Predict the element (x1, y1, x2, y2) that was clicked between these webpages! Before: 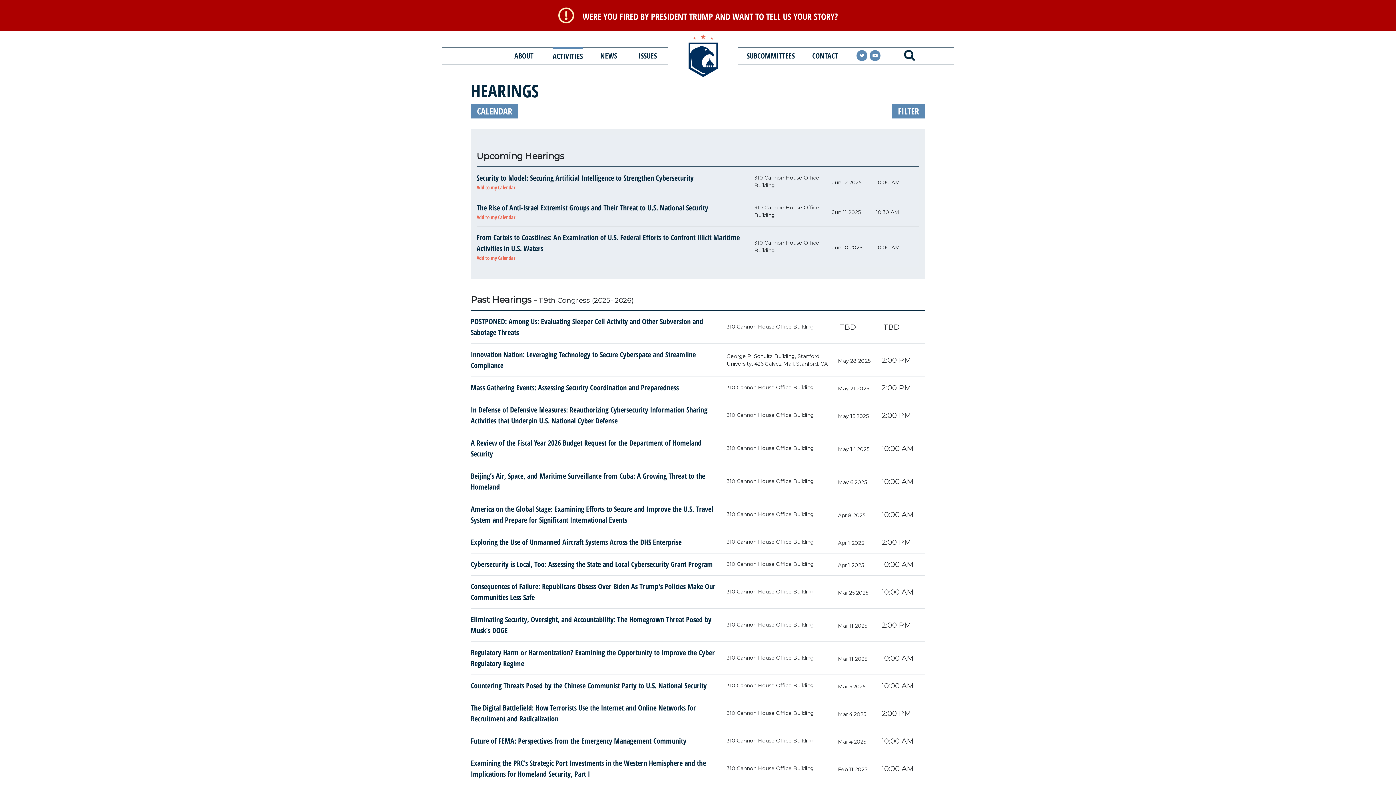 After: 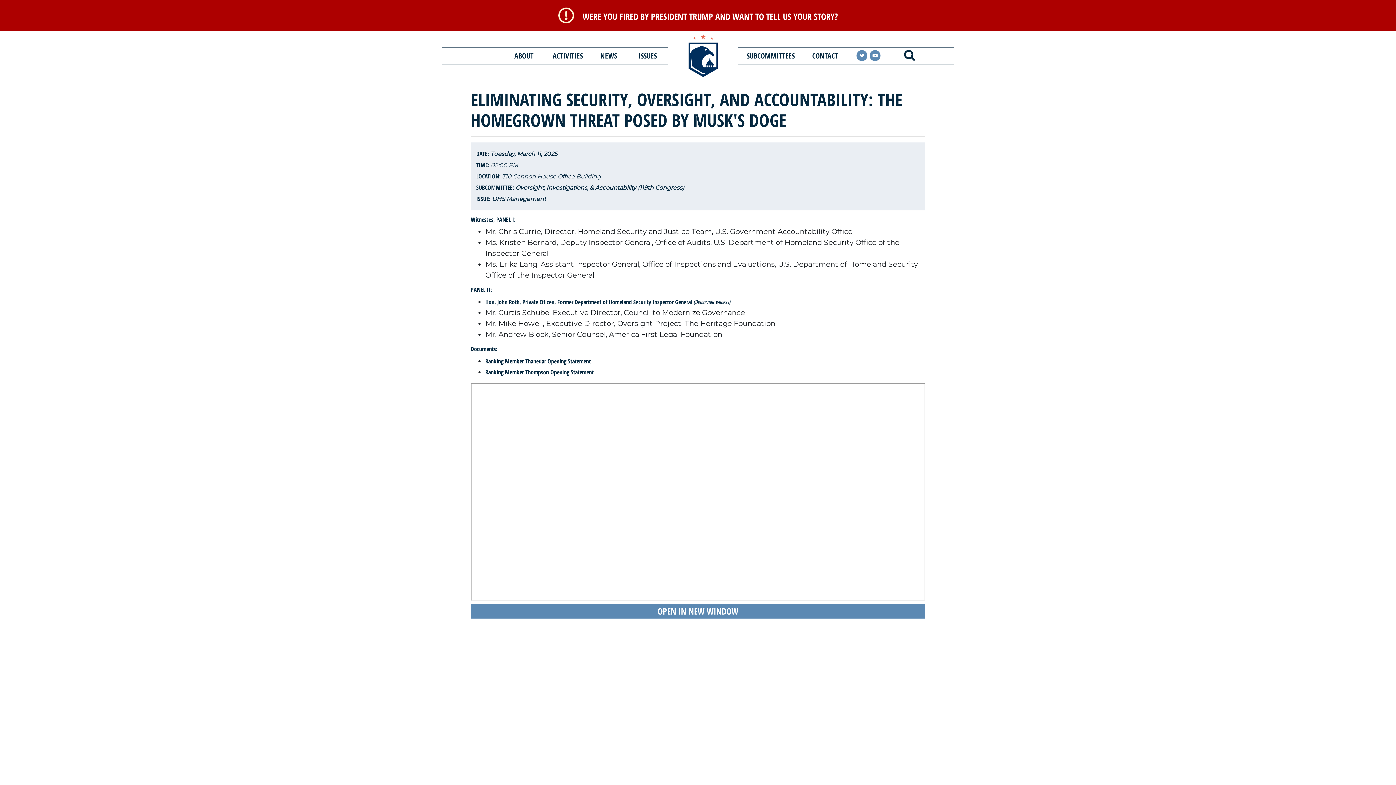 Action: label: Eliminating Security, Oversight, and Accountability: The Homegrown Threat Posed by Musk's DOGE bbox: (470, 614, 721, 636)